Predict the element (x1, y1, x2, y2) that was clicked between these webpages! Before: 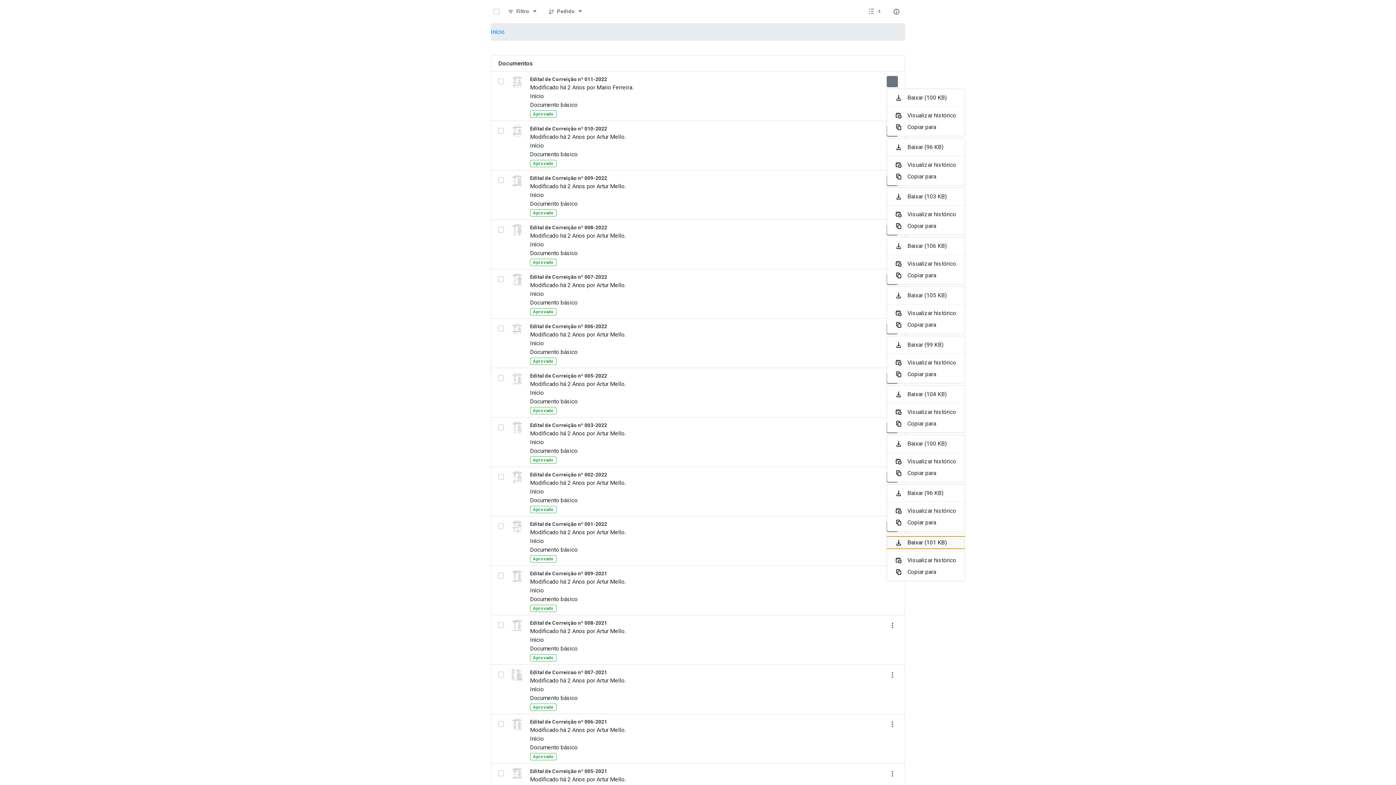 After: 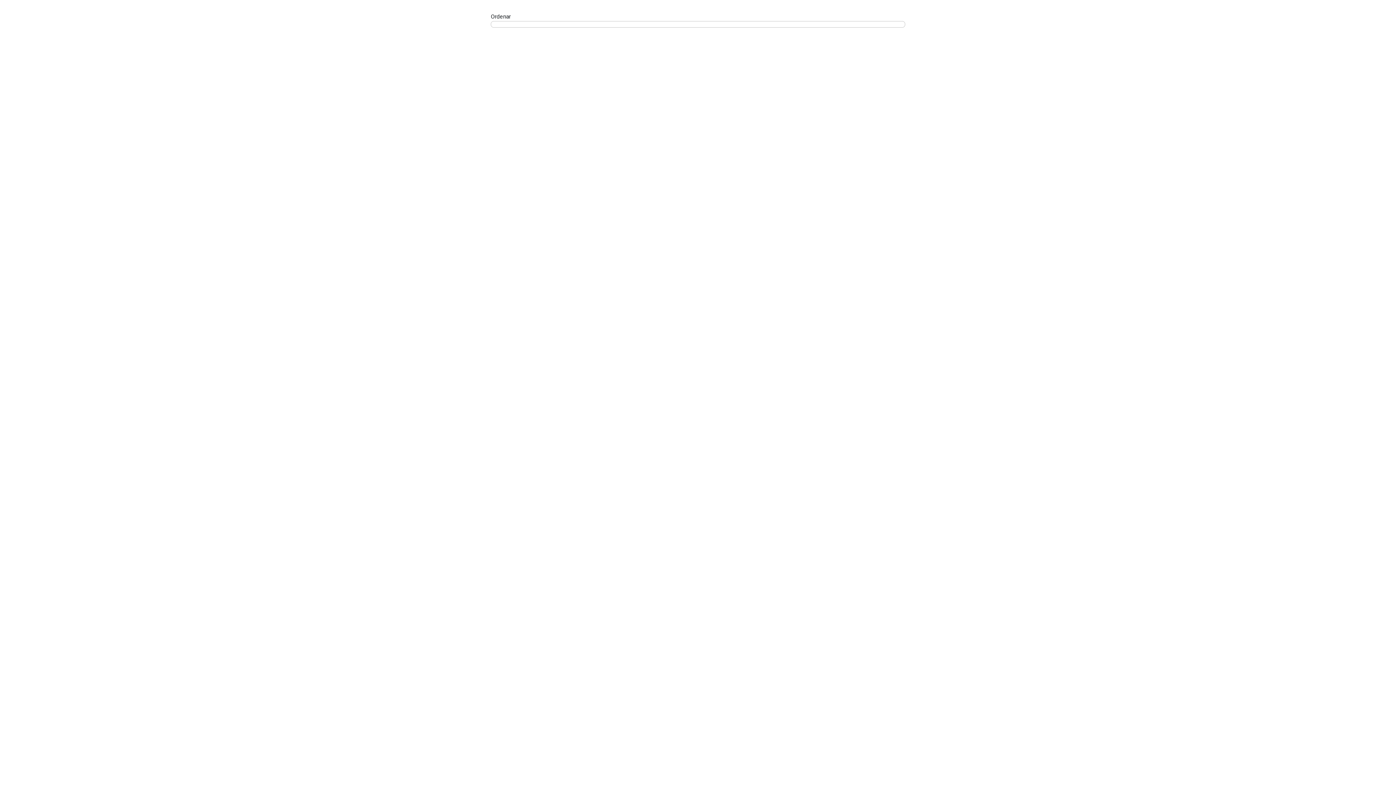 Action: label: Visualizar histórico bbox: (887, 159, 965, 170)